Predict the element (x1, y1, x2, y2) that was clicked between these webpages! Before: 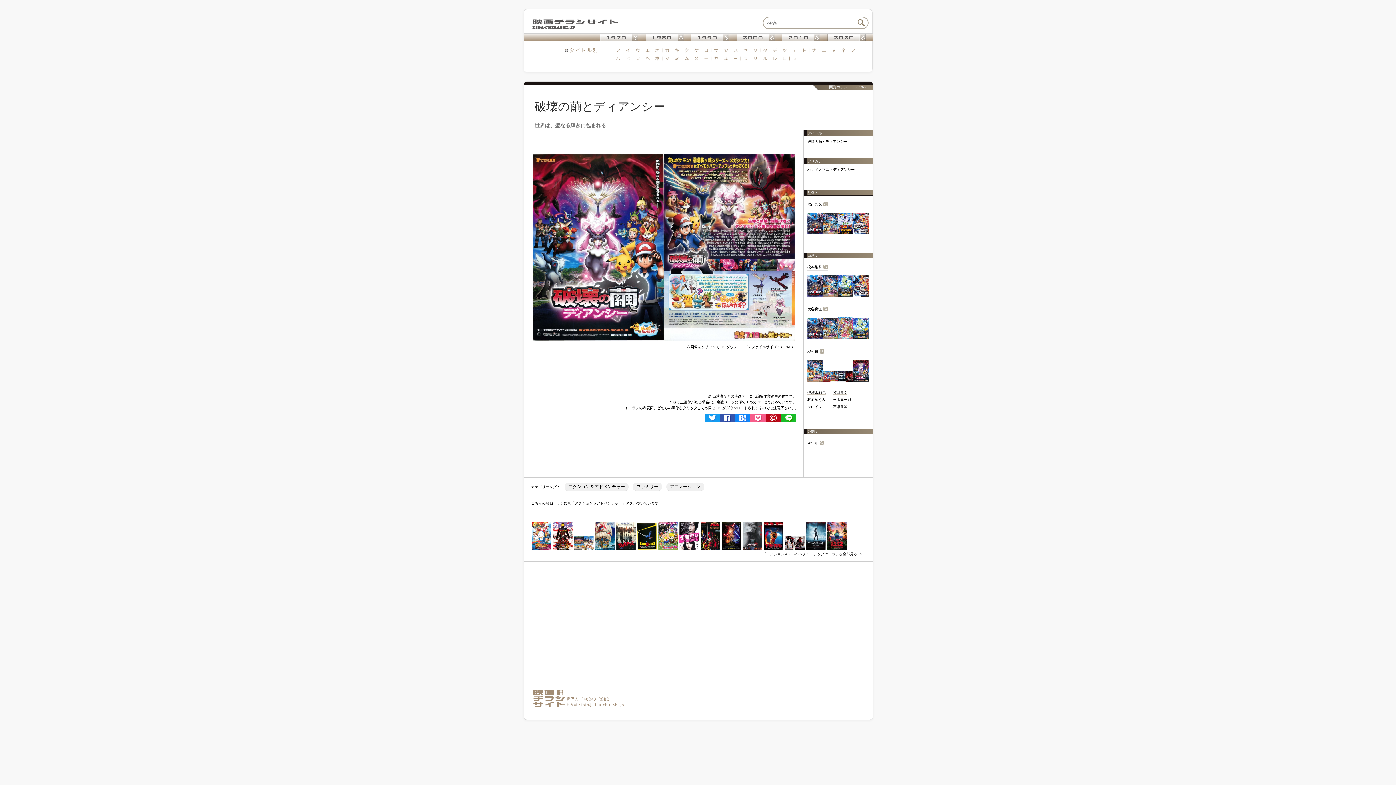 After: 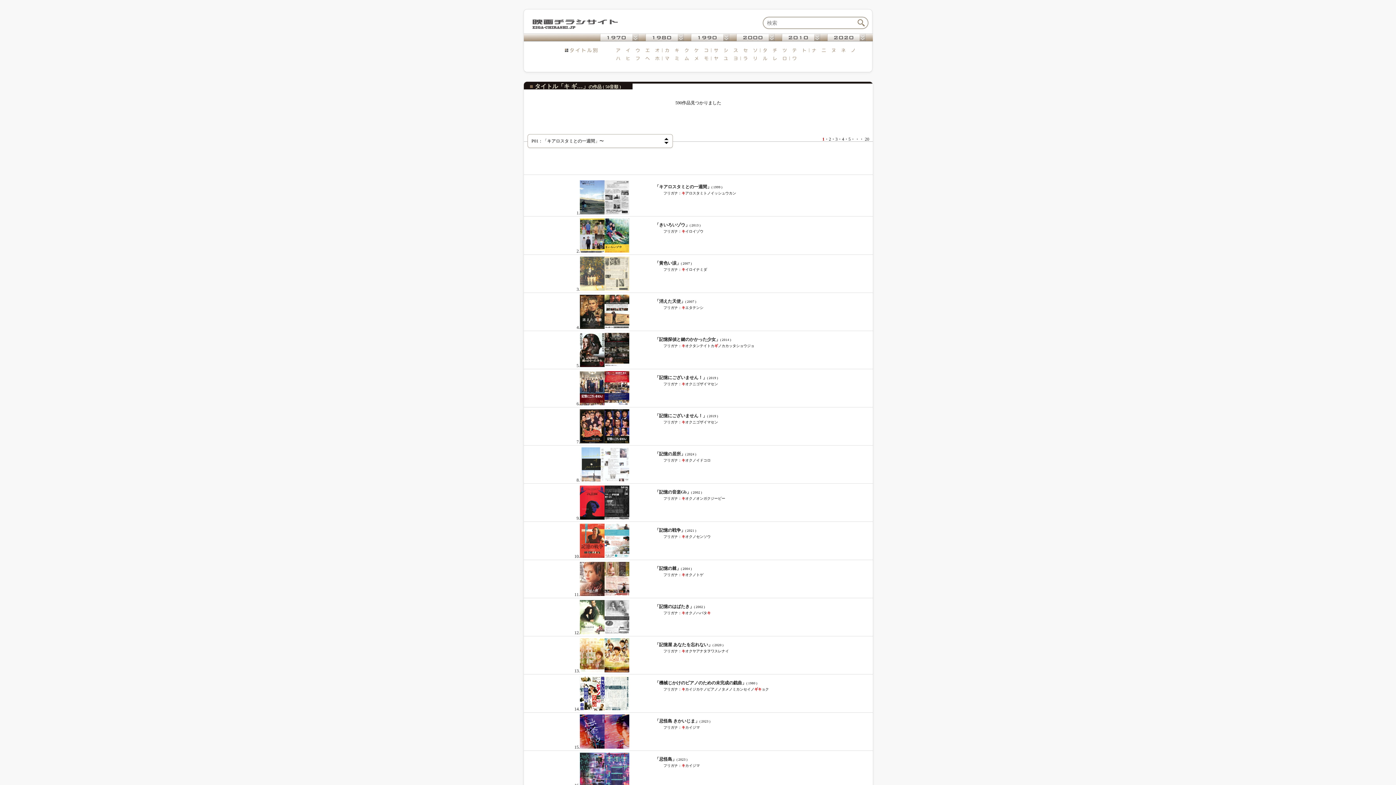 Action: bbox: (672, 48, 681, 52)